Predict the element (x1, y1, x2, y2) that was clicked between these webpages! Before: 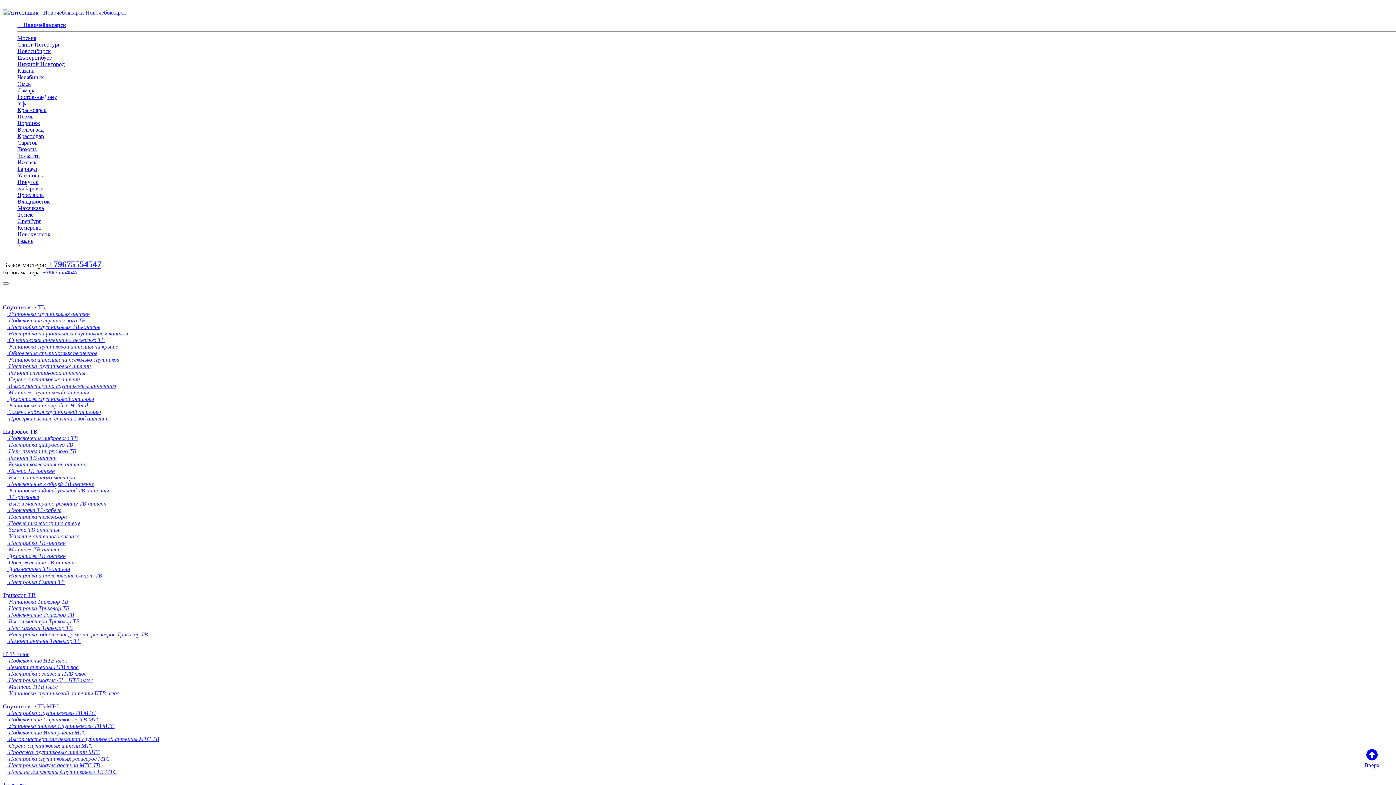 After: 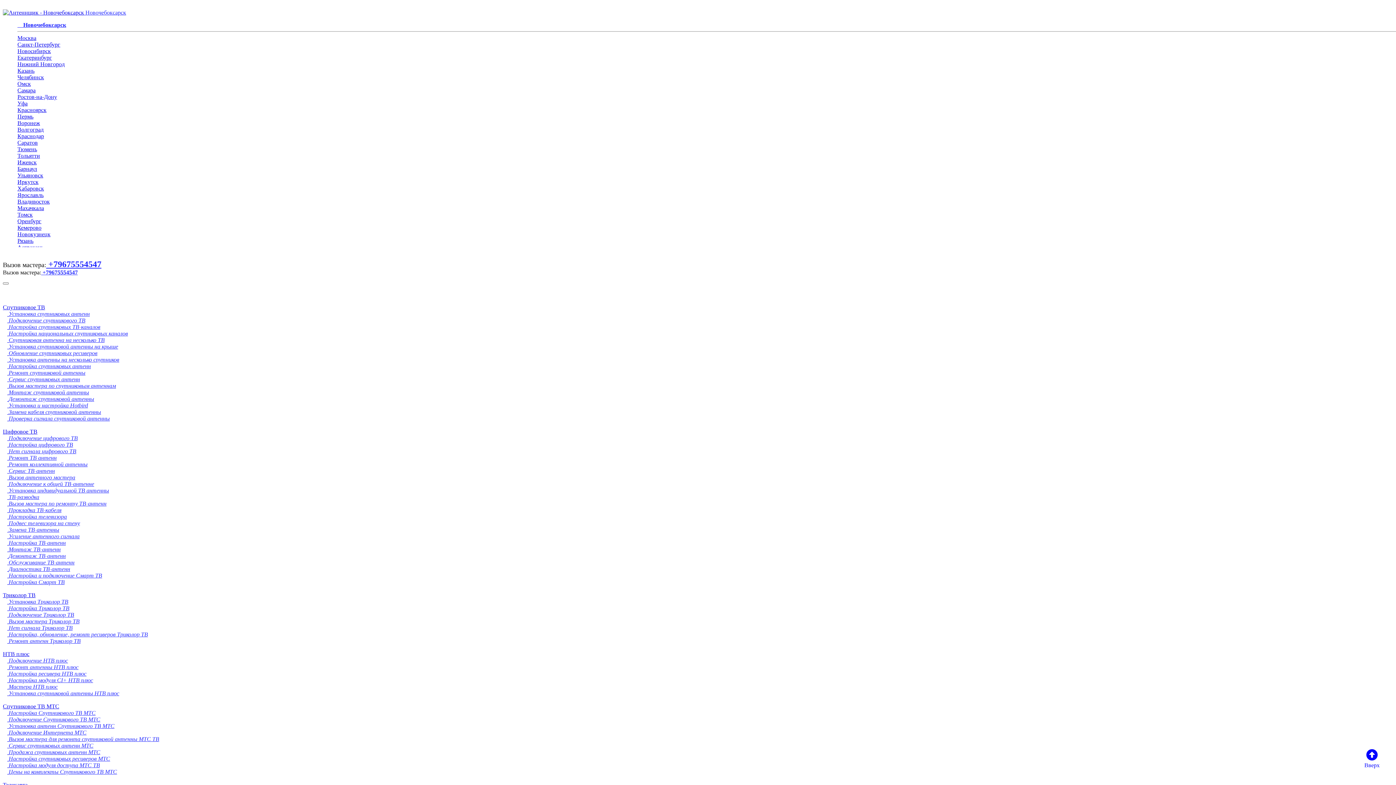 Action: bbox: (7, 638, 80, 644) label:  Ремонт антенн Триколор ТВ